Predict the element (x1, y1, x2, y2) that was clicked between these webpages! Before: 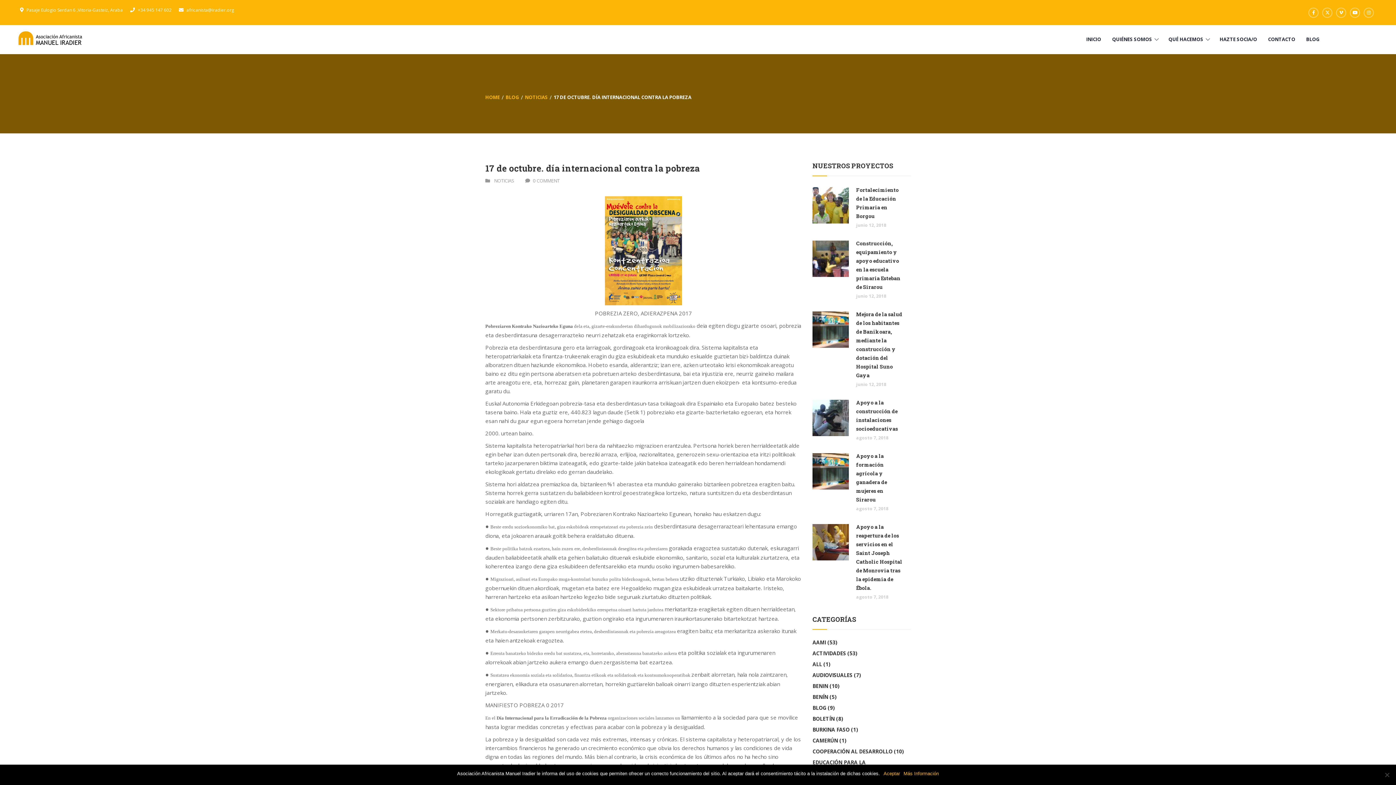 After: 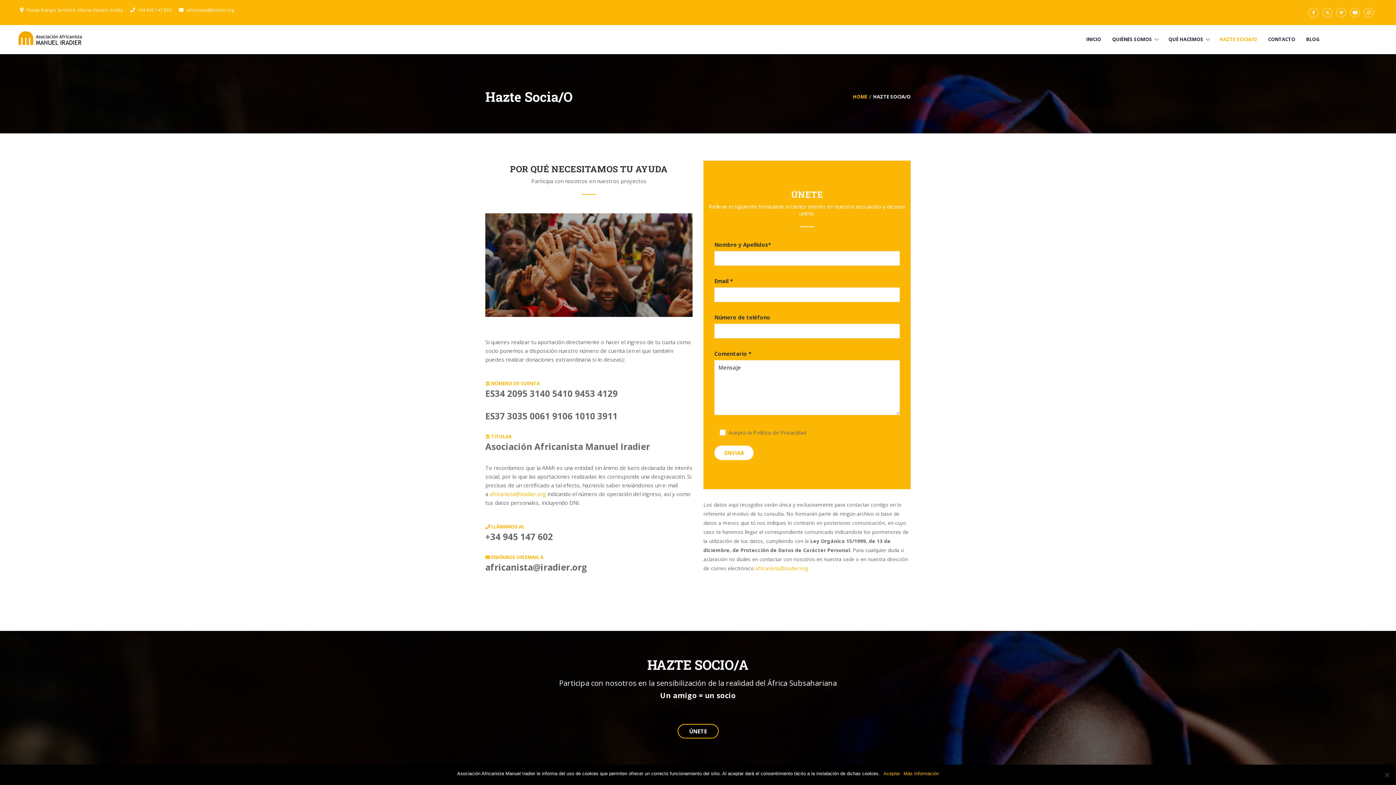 Action: label: HAZTE SOCIA/O bbox: (1214, 25, 1262, 53)